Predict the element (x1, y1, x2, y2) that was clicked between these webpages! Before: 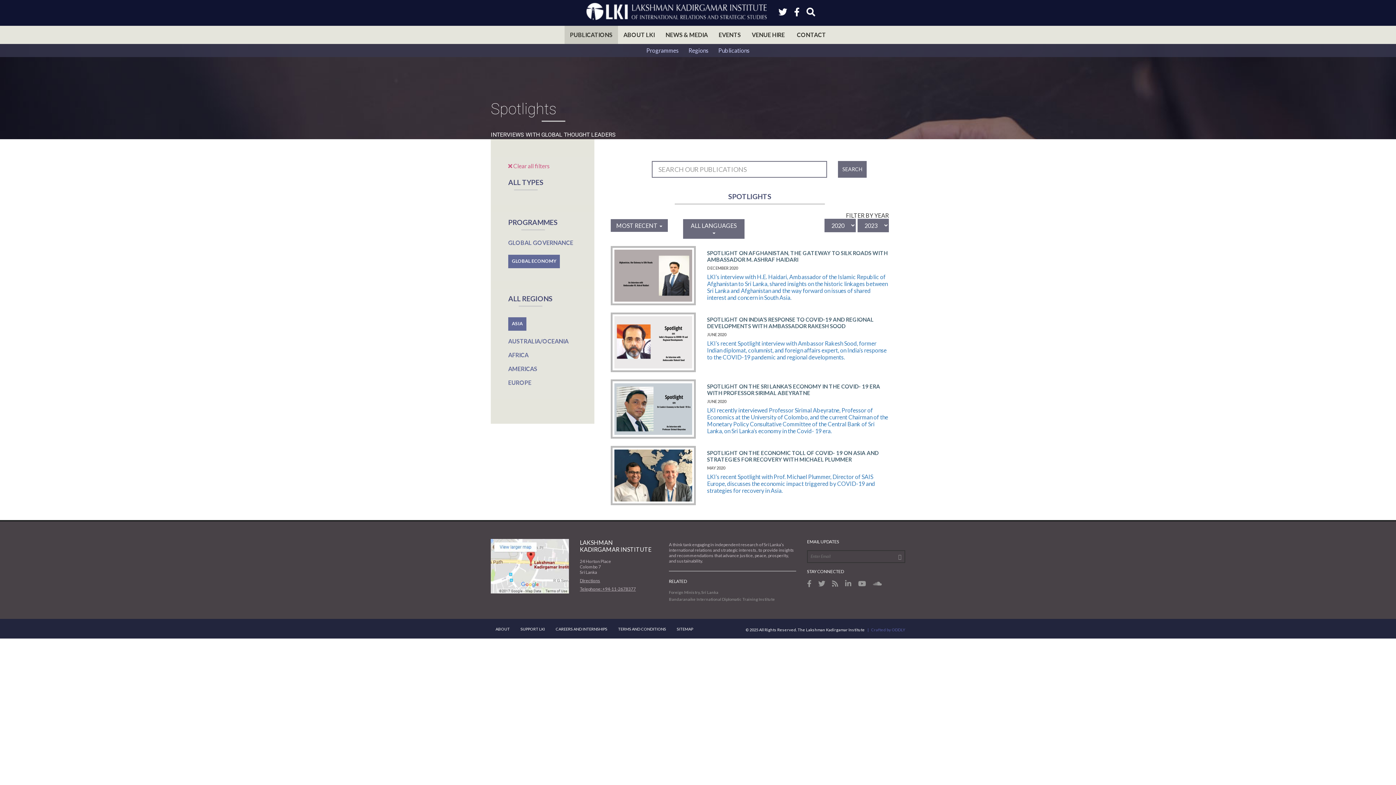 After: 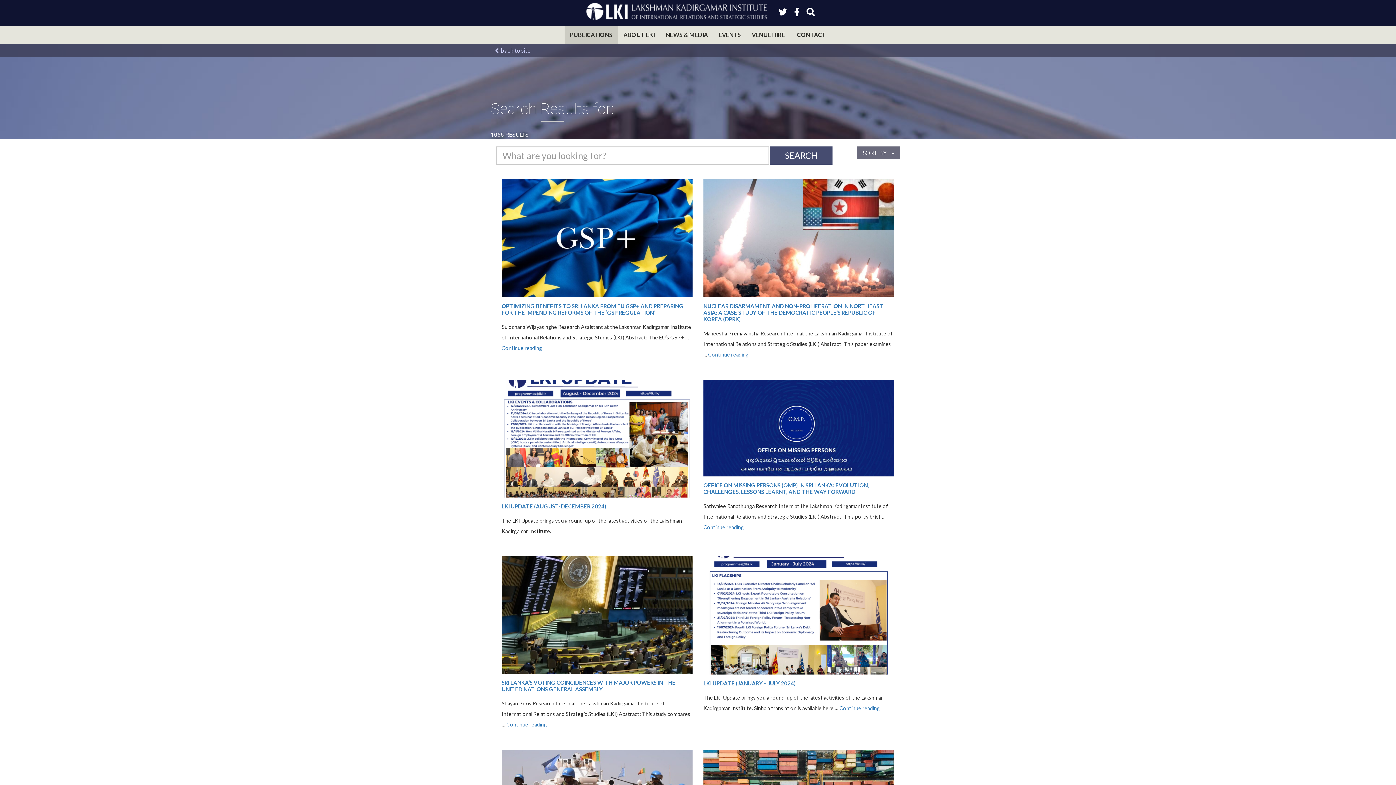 Action: label: SEARCH bbox: (838, 161, 866, 177)